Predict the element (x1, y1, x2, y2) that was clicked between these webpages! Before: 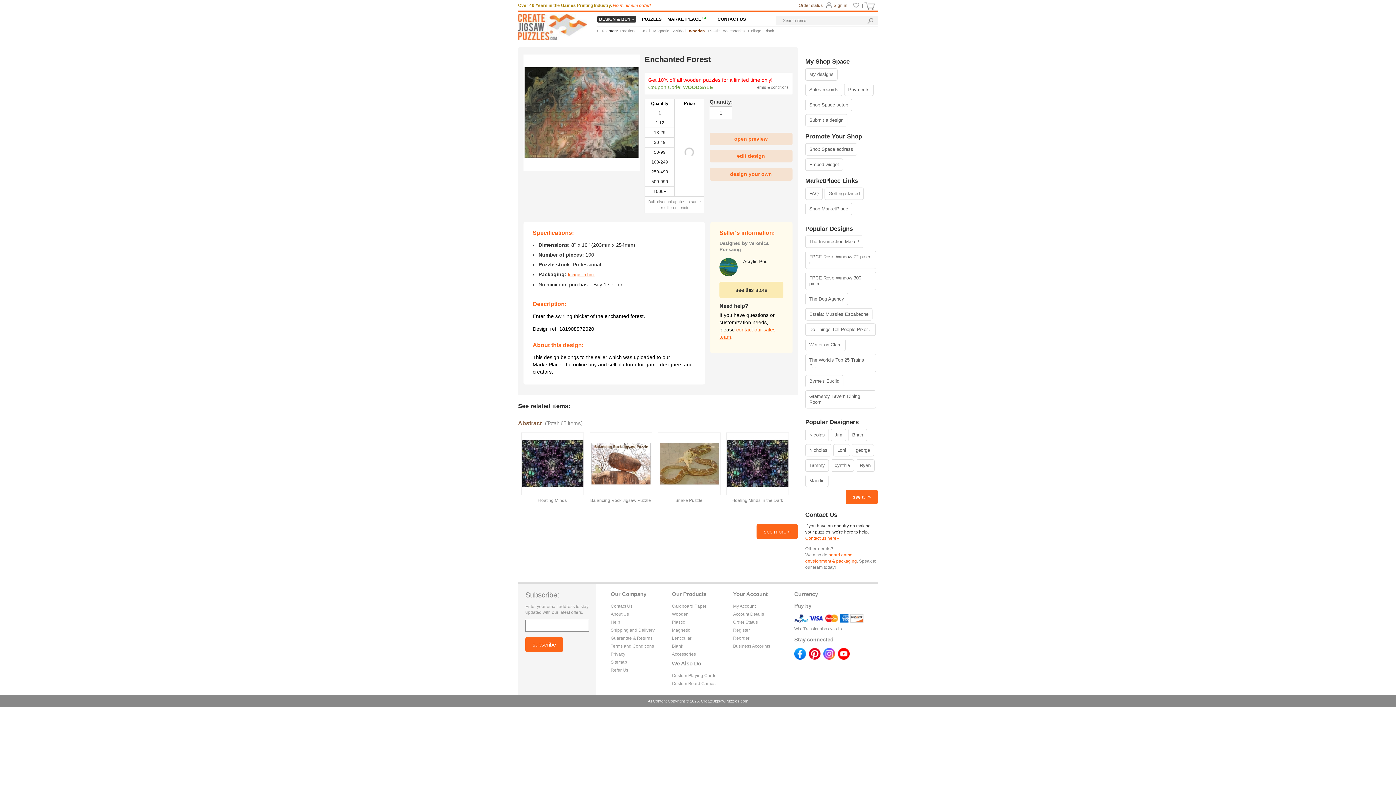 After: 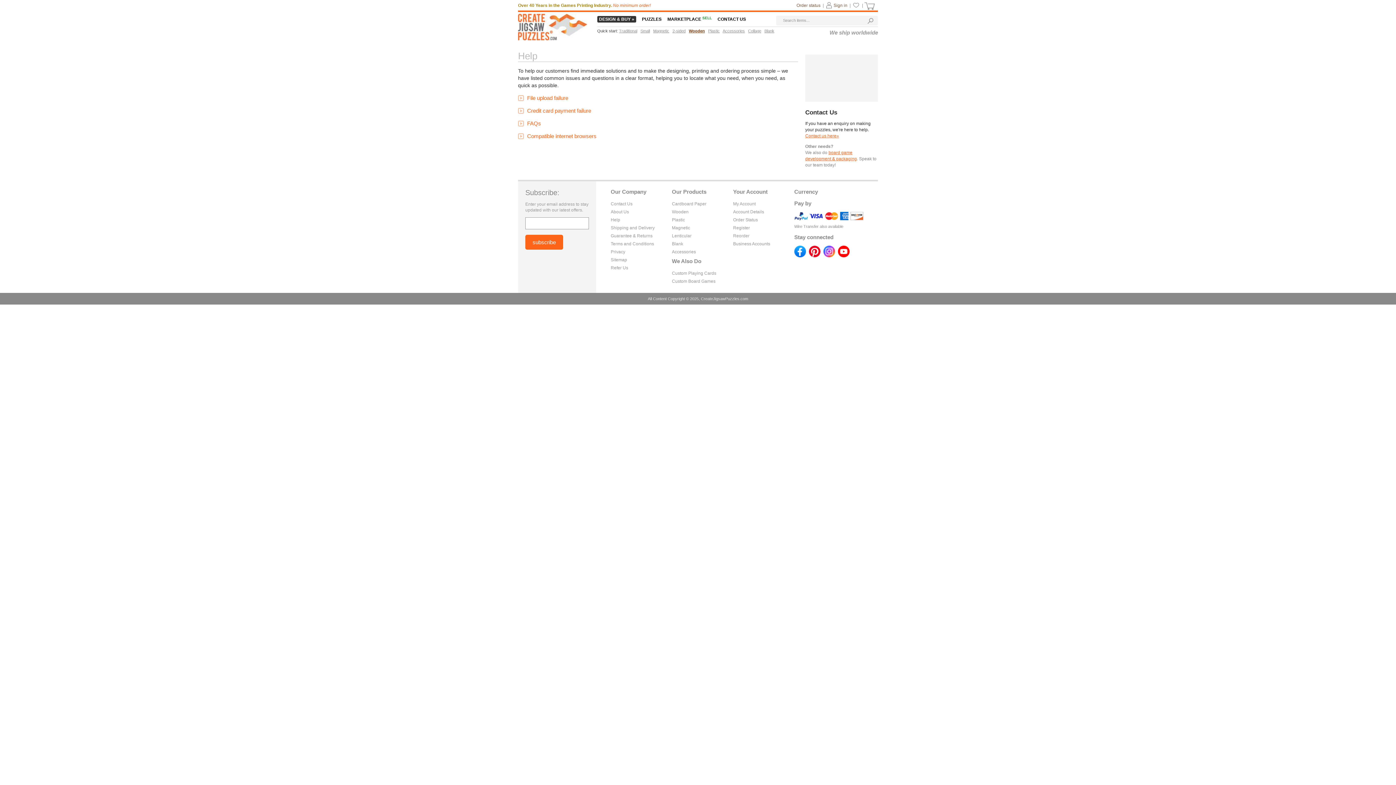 Action: label: Help bbox: (610, 620, 620, 625)